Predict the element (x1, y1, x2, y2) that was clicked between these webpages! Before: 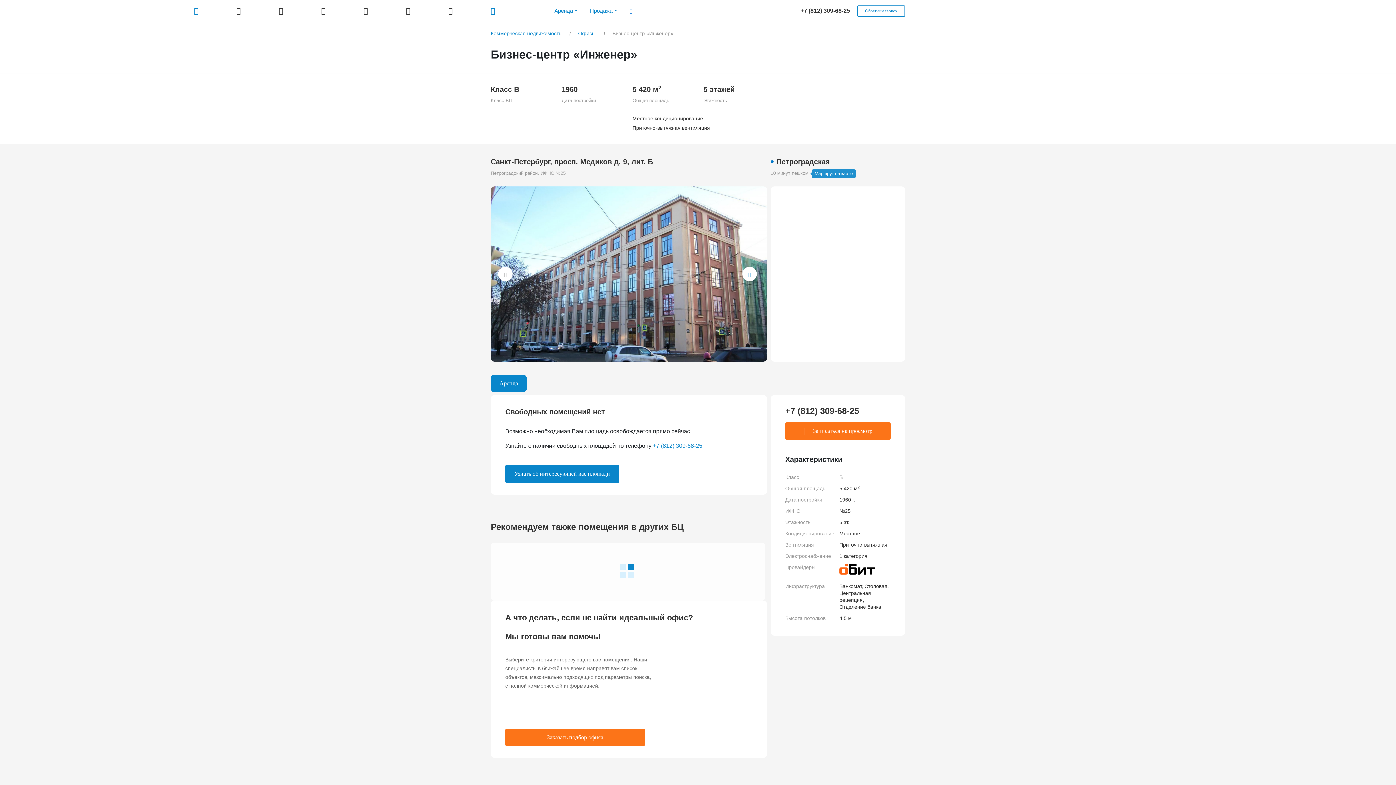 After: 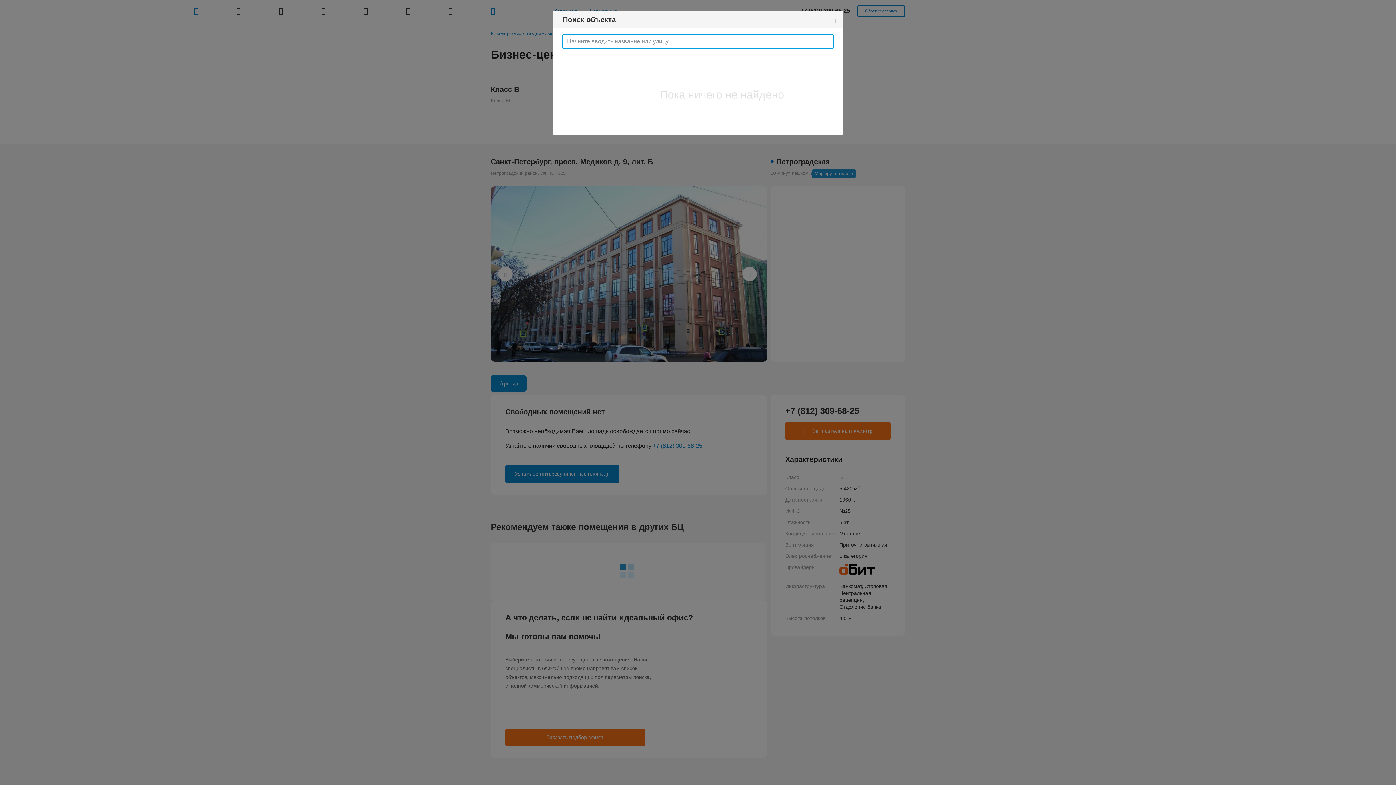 Action: bbox: (624, 0, 635, 21)